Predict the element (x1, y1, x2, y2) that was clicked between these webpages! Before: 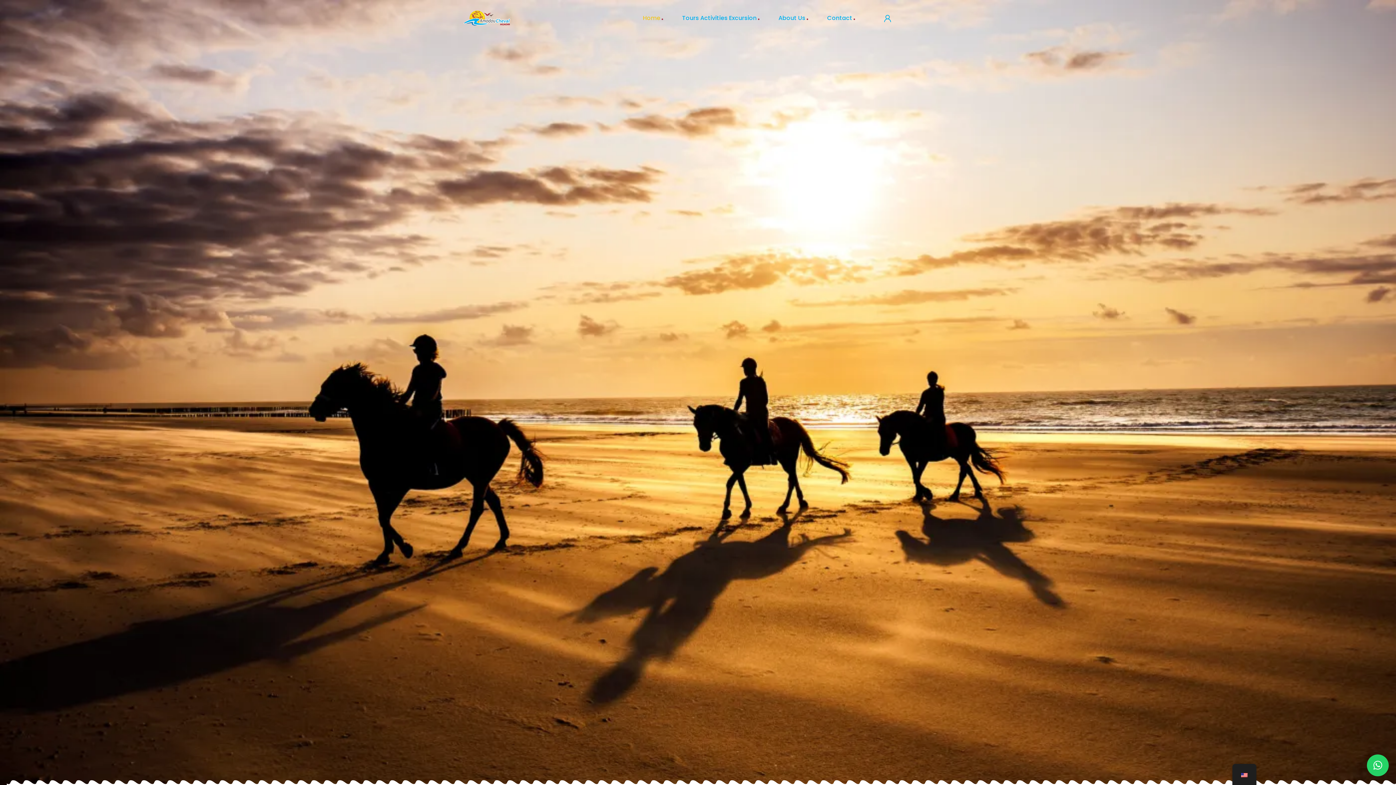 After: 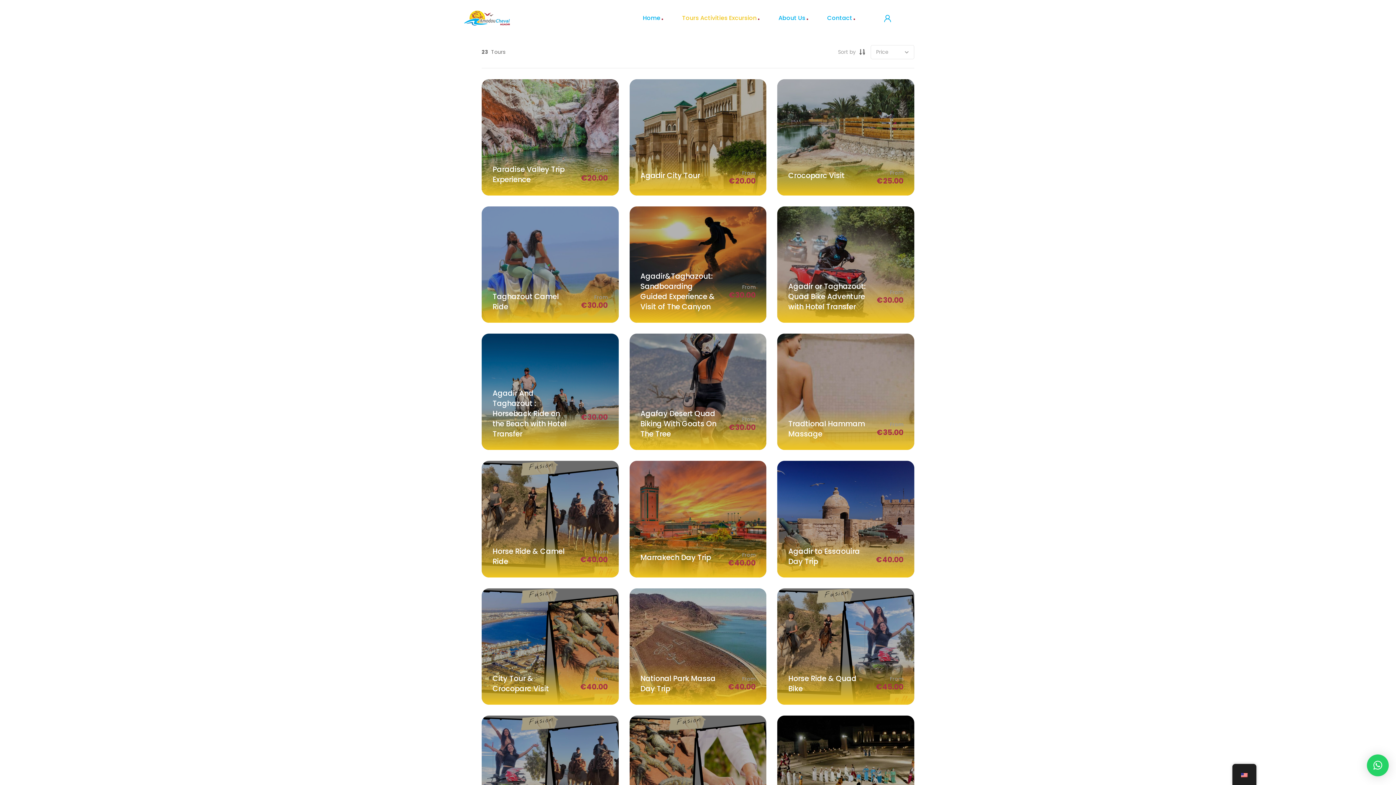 Action: bbox: (673, 5, 768, 31) label: Tours Activities Excursion